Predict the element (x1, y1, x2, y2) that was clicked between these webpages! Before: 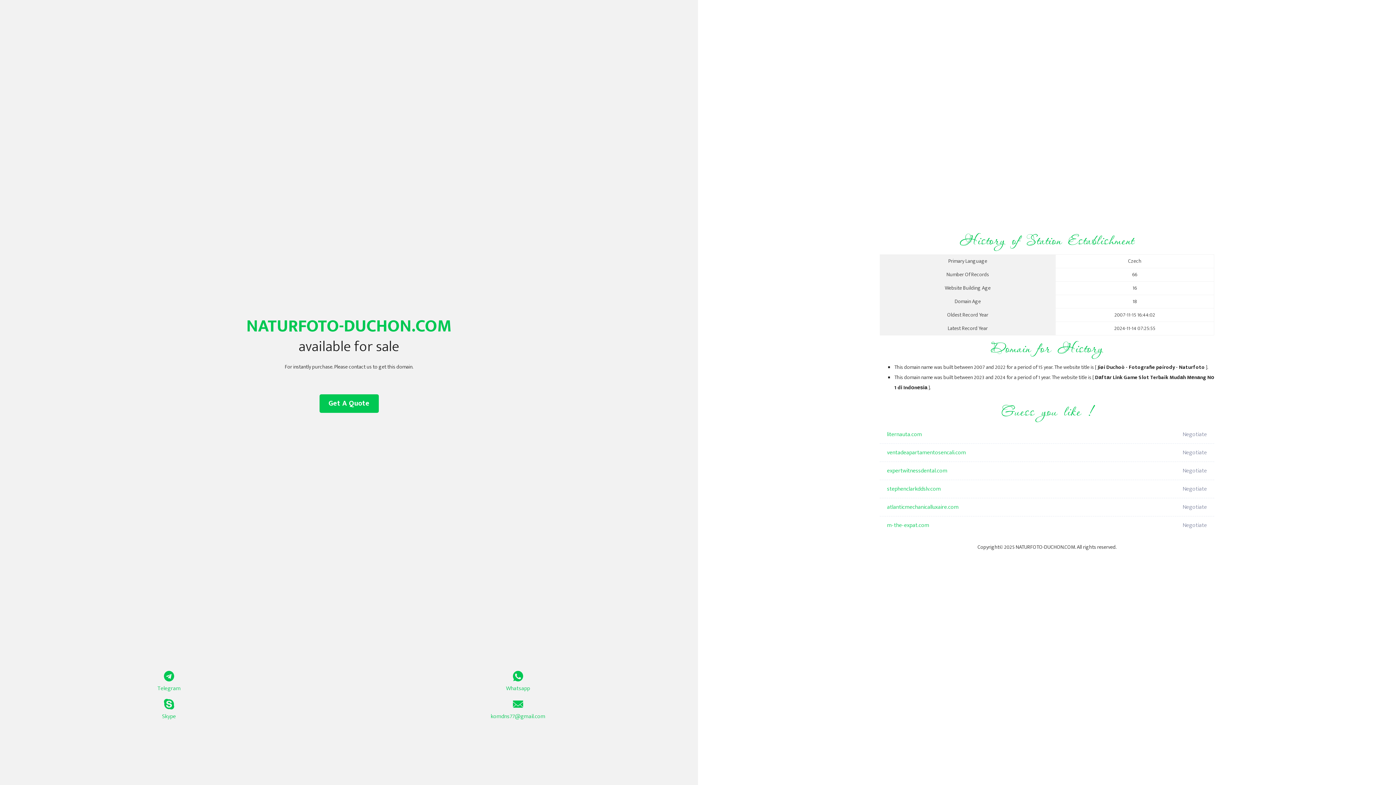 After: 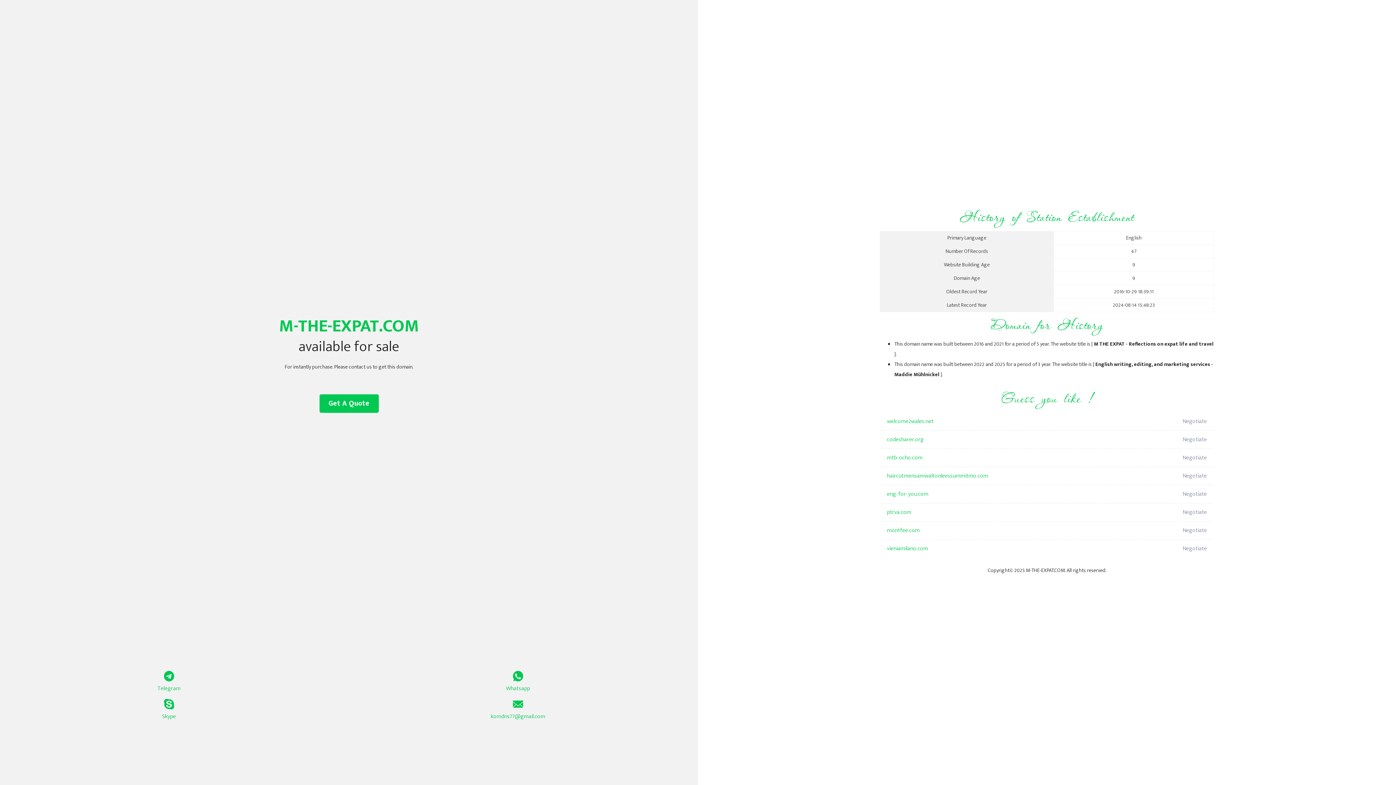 Action: label: m-the-expat.com bbox: (887, 516, 1098, 534)